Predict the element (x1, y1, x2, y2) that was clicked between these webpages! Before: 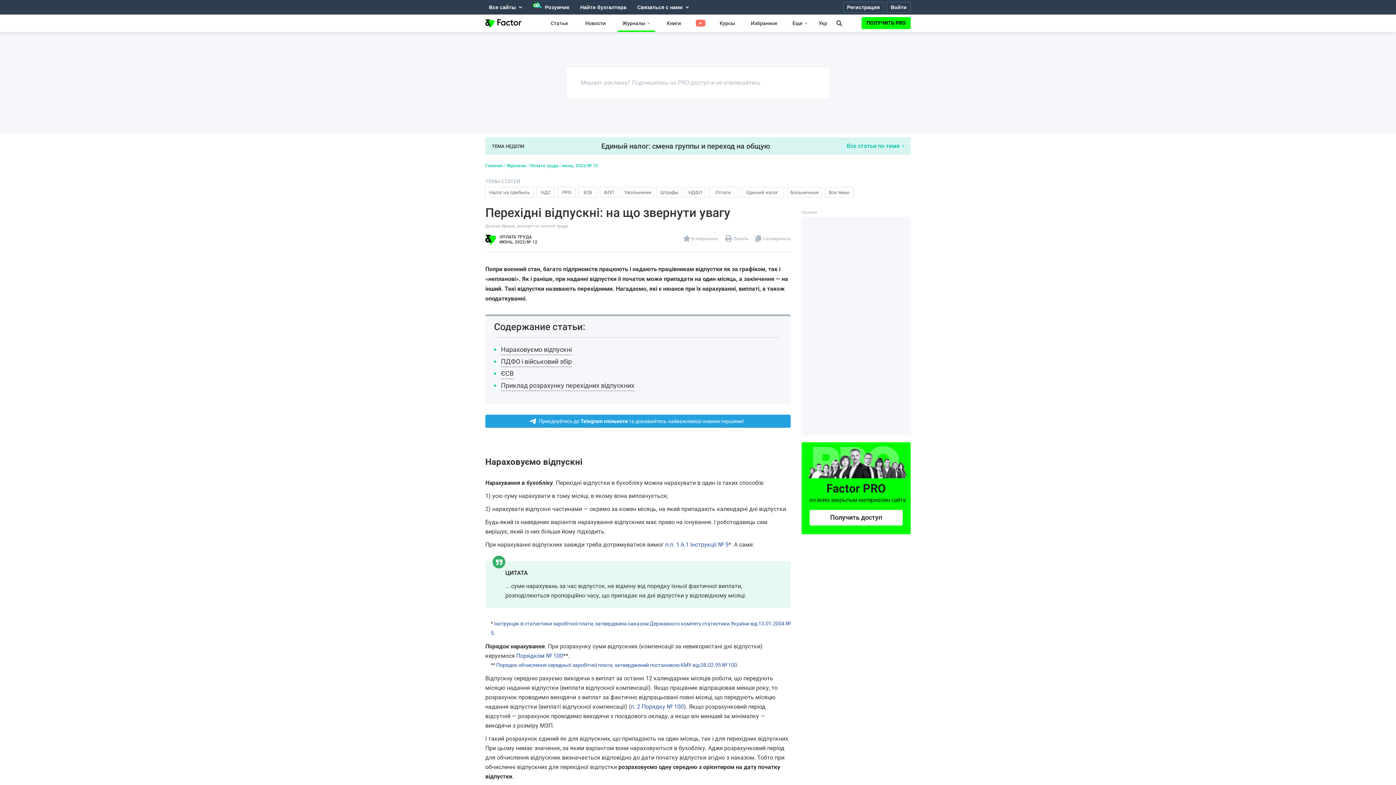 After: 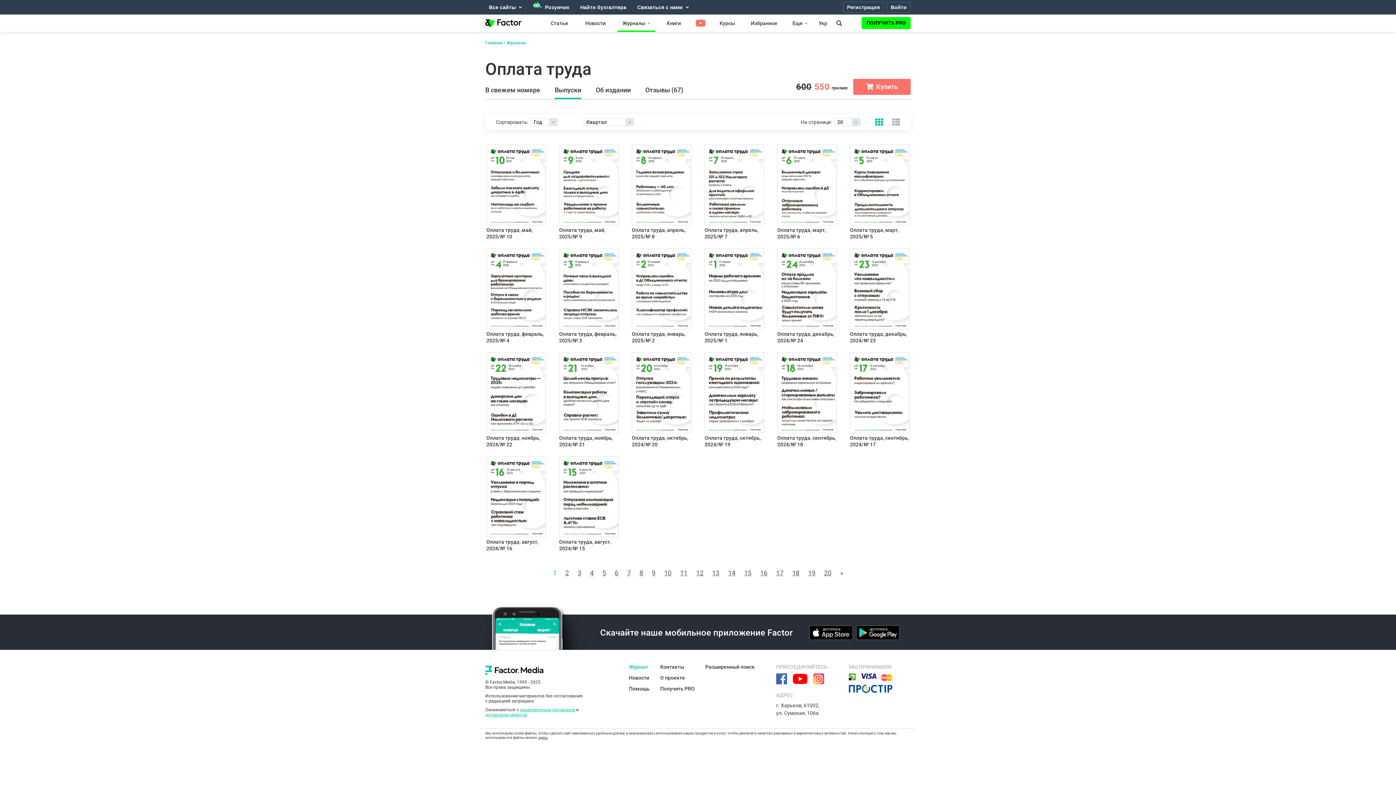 Action: label: Оплата труда bbox: (530, 163, 558, 168)